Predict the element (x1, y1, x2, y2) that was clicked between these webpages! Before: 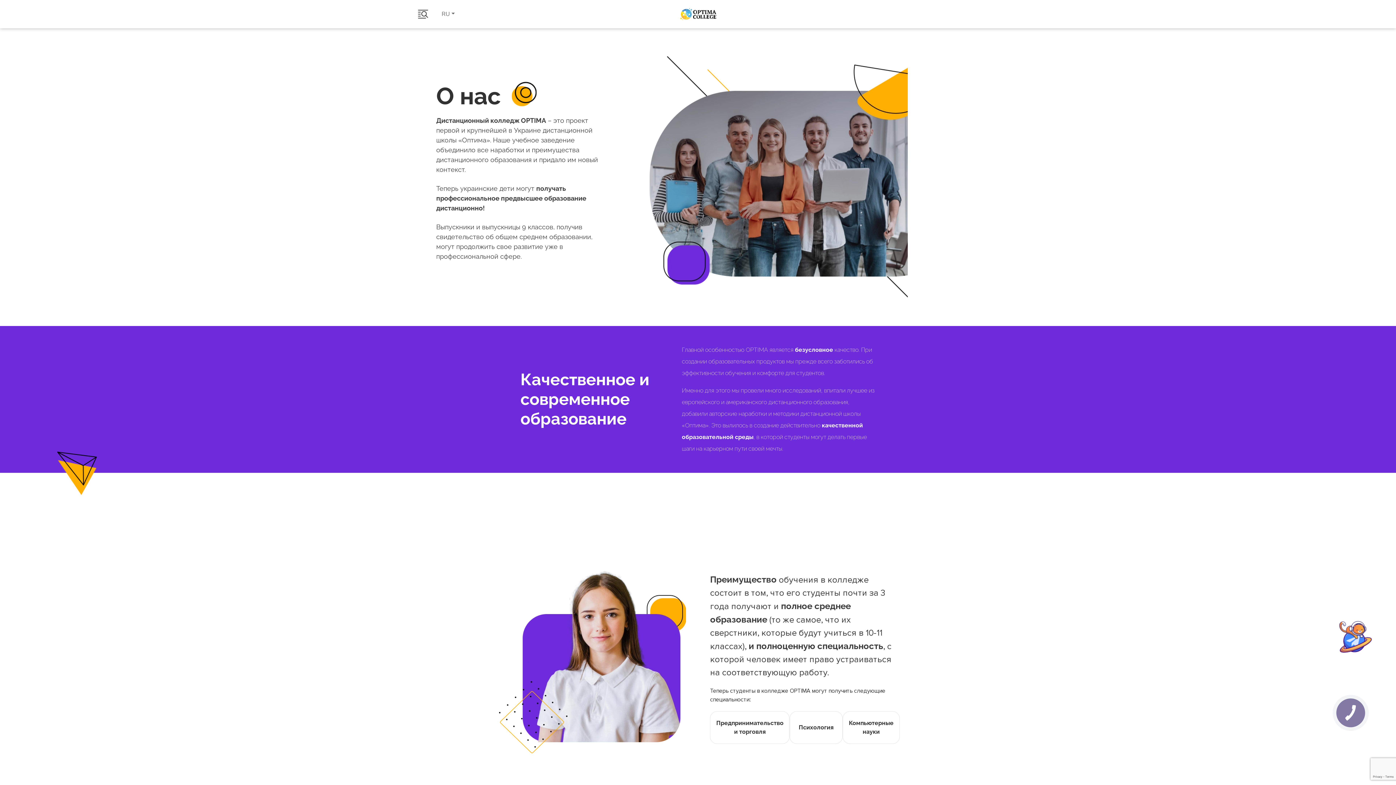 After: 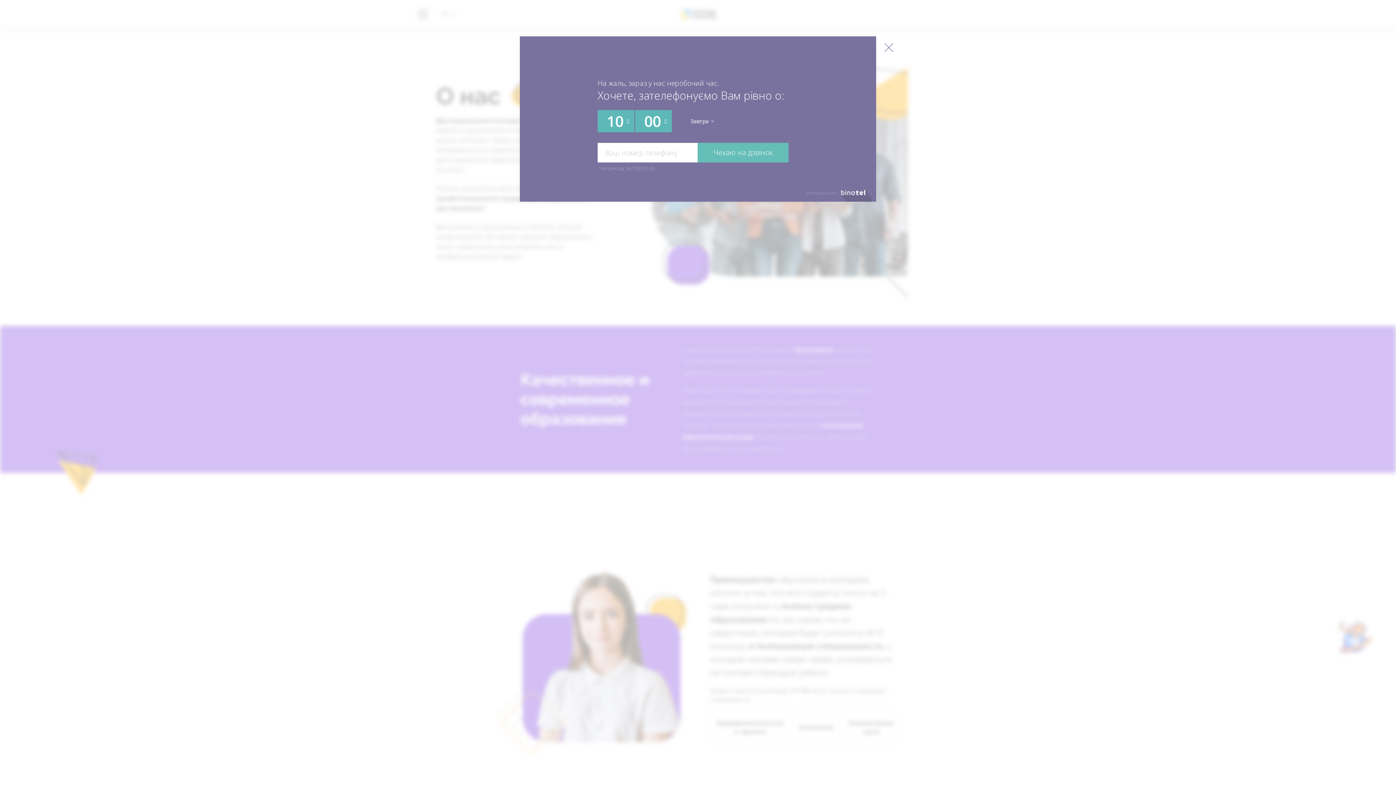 Action: bbox: (1333, 695, 1368, 730) label: КНОПКА
ЗВ'ЯЗКУ